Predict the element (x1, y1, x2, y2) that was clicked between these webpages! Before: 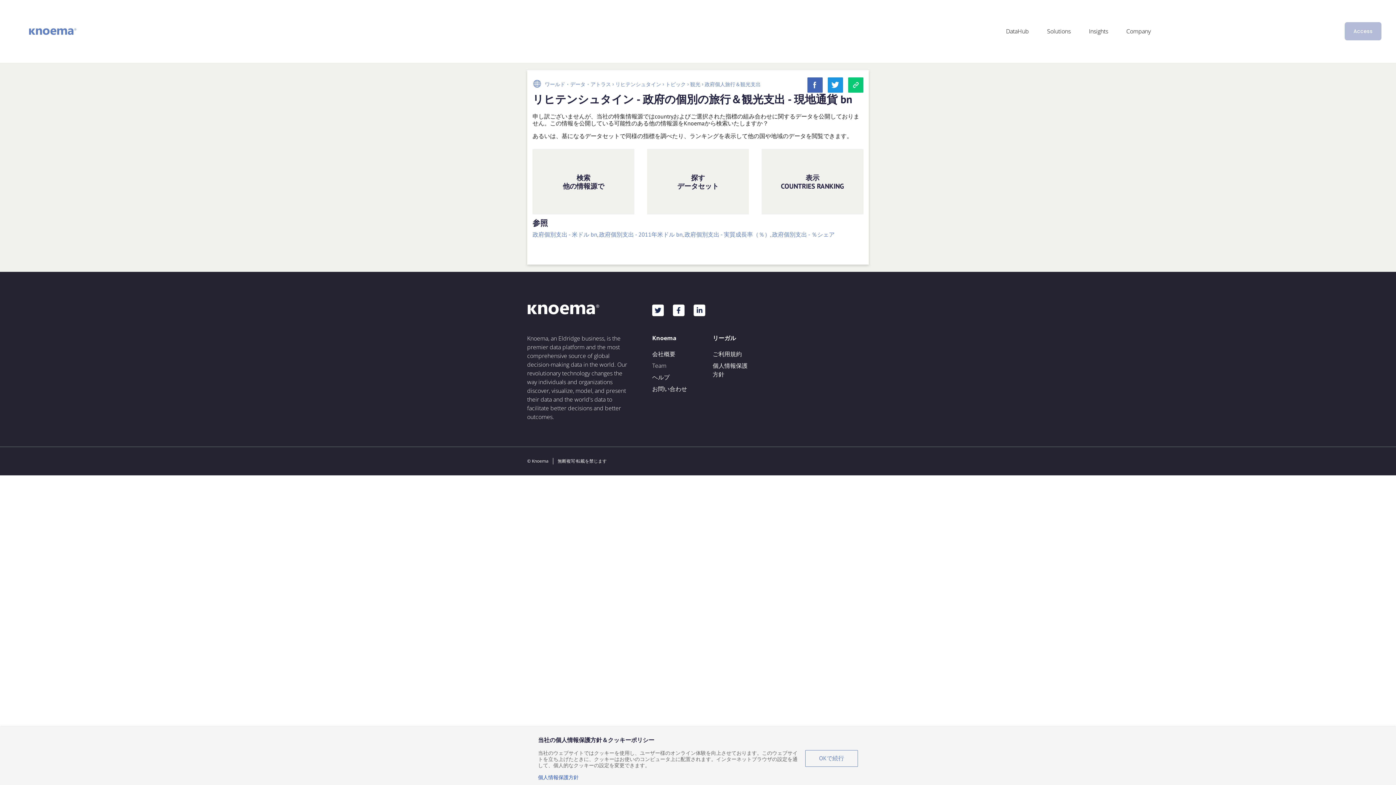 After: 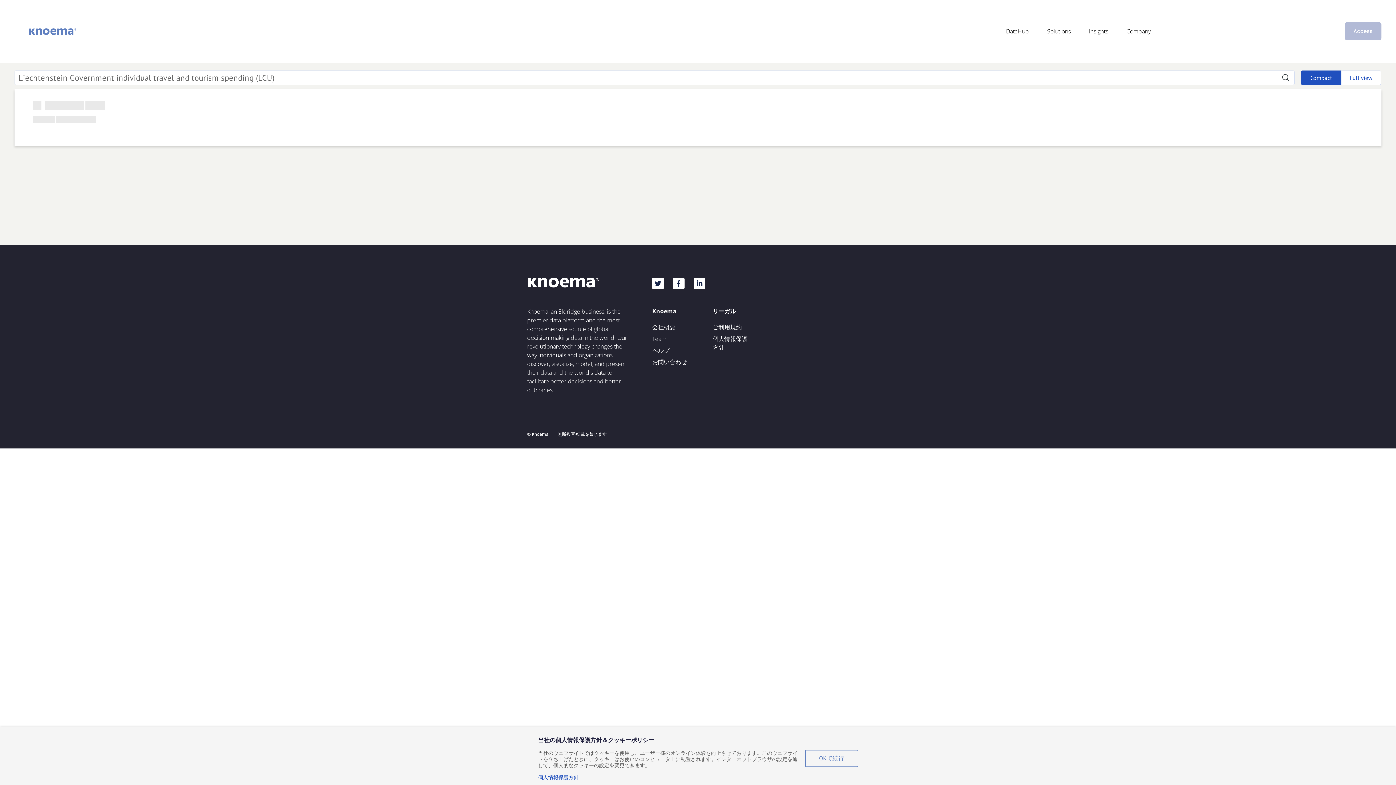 Action: bbox: (532, 149, 634, 214) label: 検索
他の情報源で